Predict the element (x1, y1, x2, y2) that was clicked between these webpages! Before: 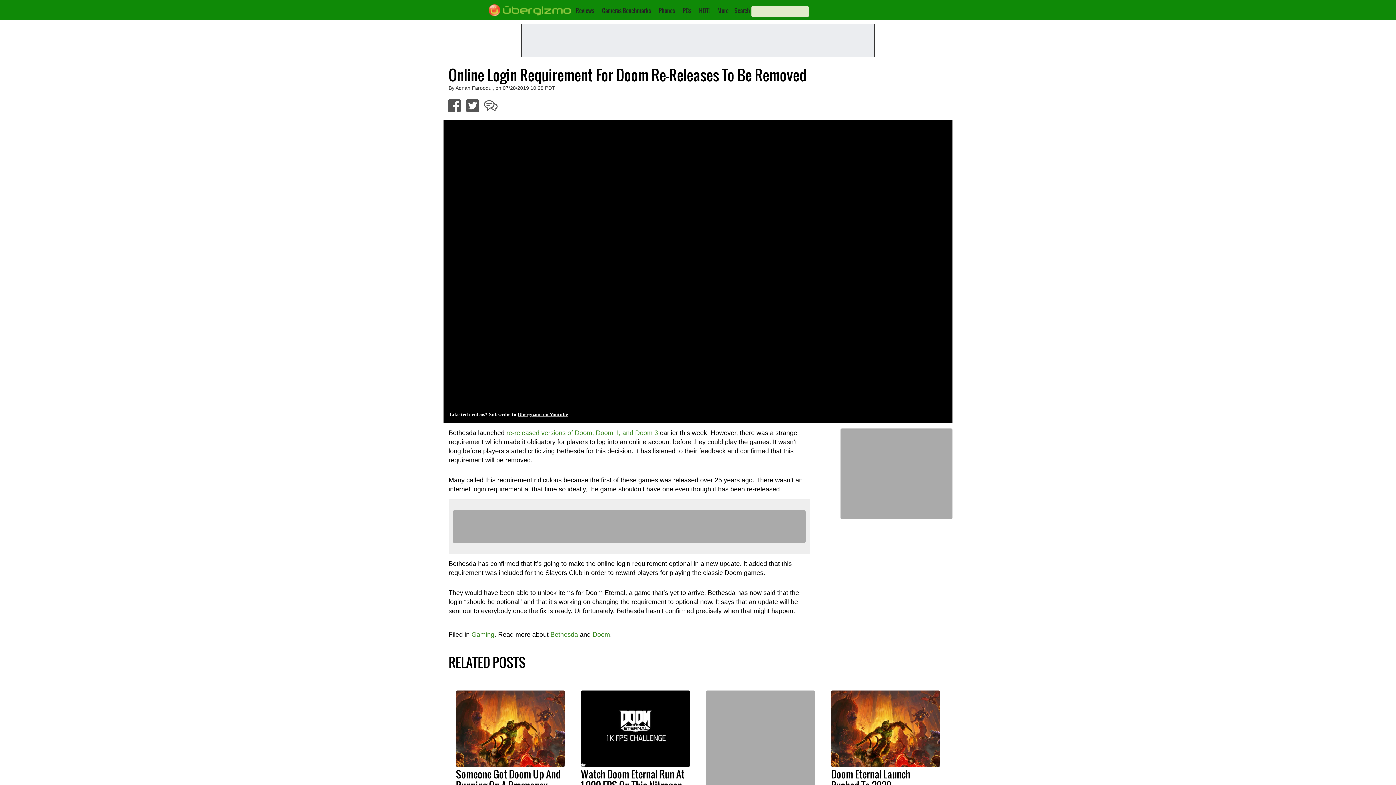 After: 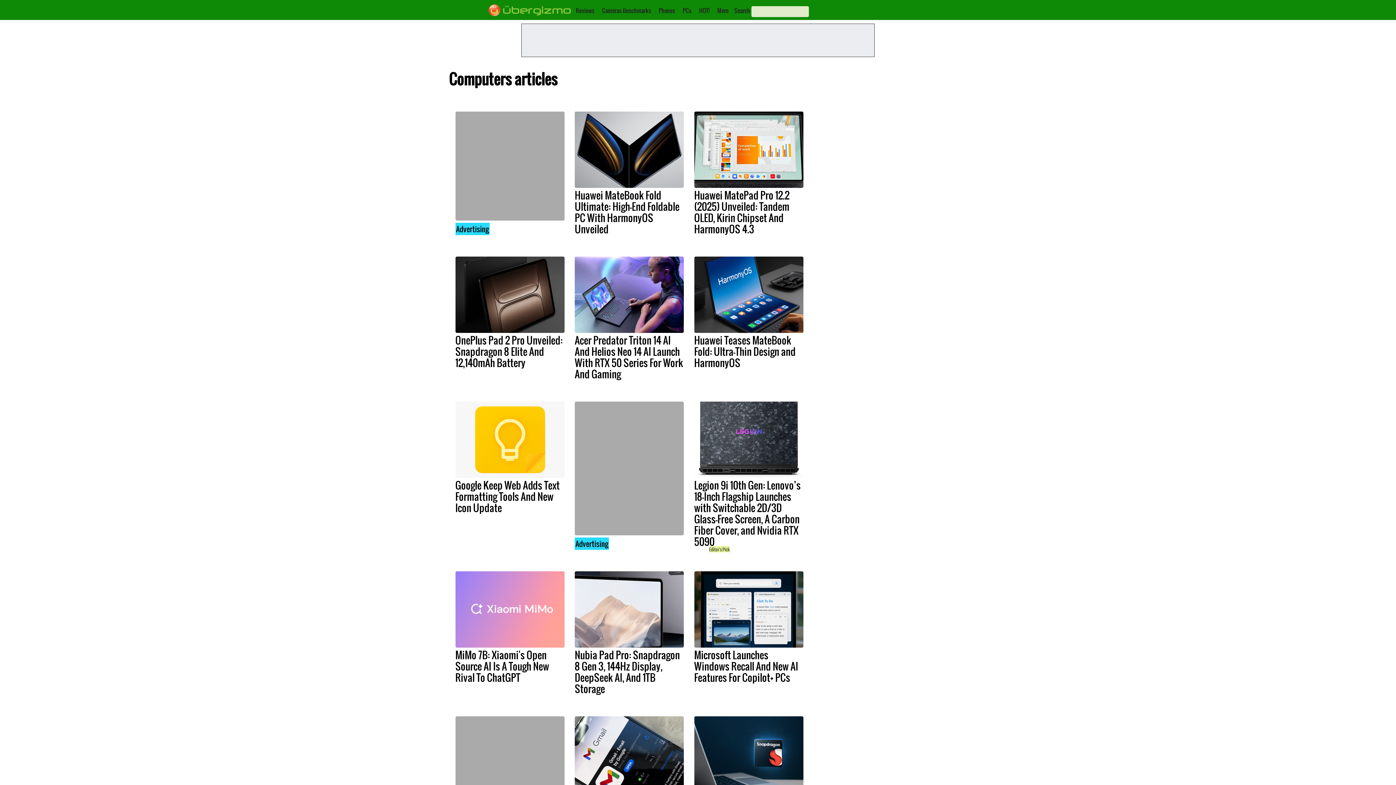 Action: bbox: (682, 6, 691, 14) label: PCs